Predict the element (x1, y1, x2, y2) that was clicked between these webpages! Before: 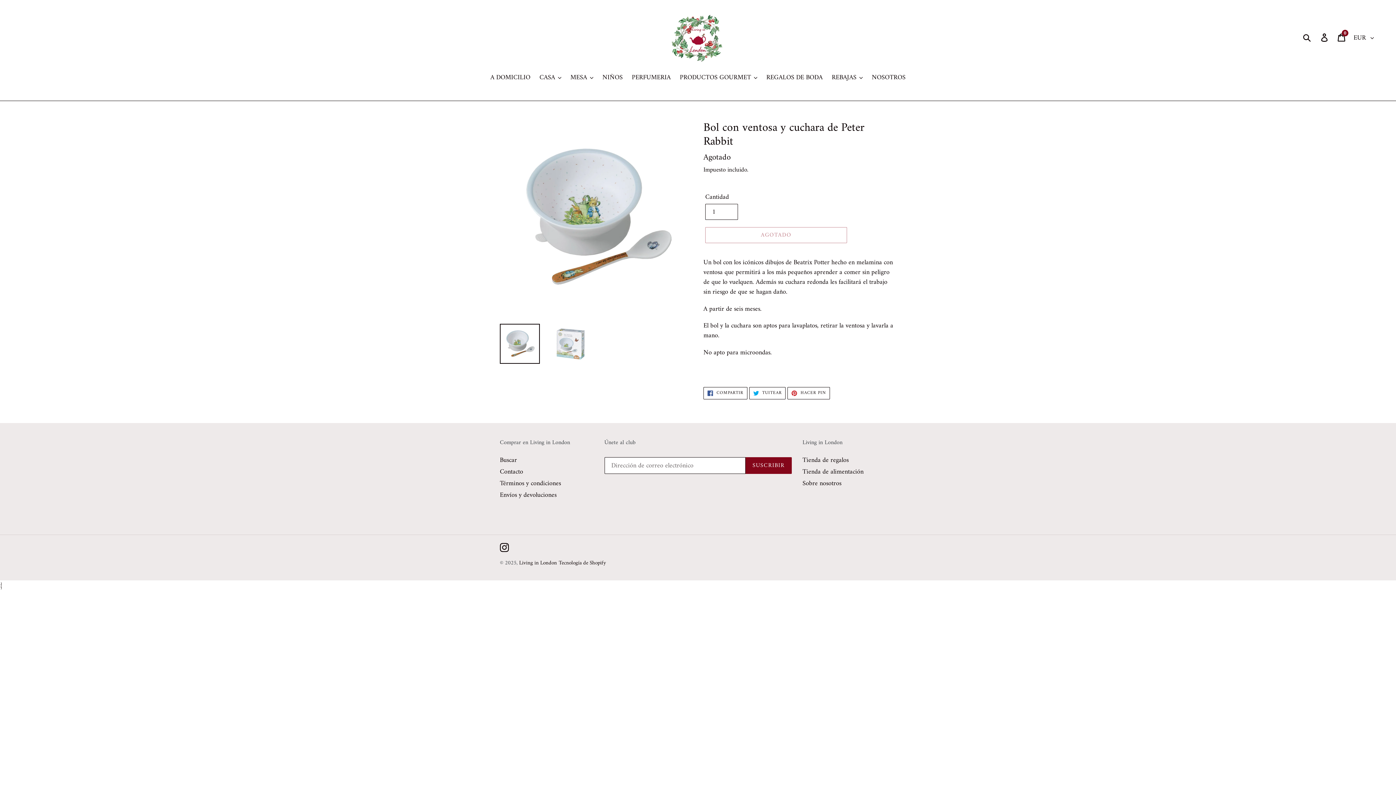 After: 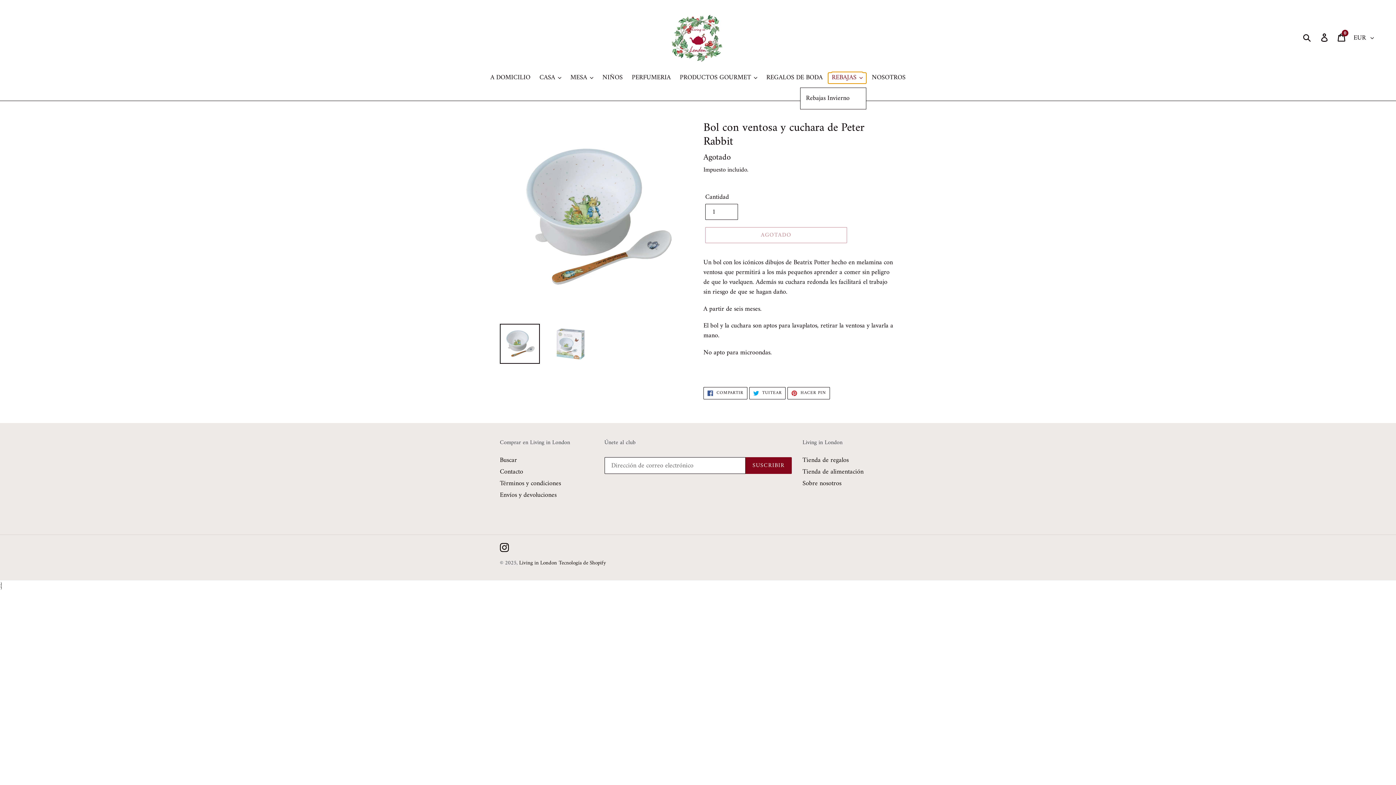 Action: bbox: (828, 72, 866, 83) label: REBAJAS